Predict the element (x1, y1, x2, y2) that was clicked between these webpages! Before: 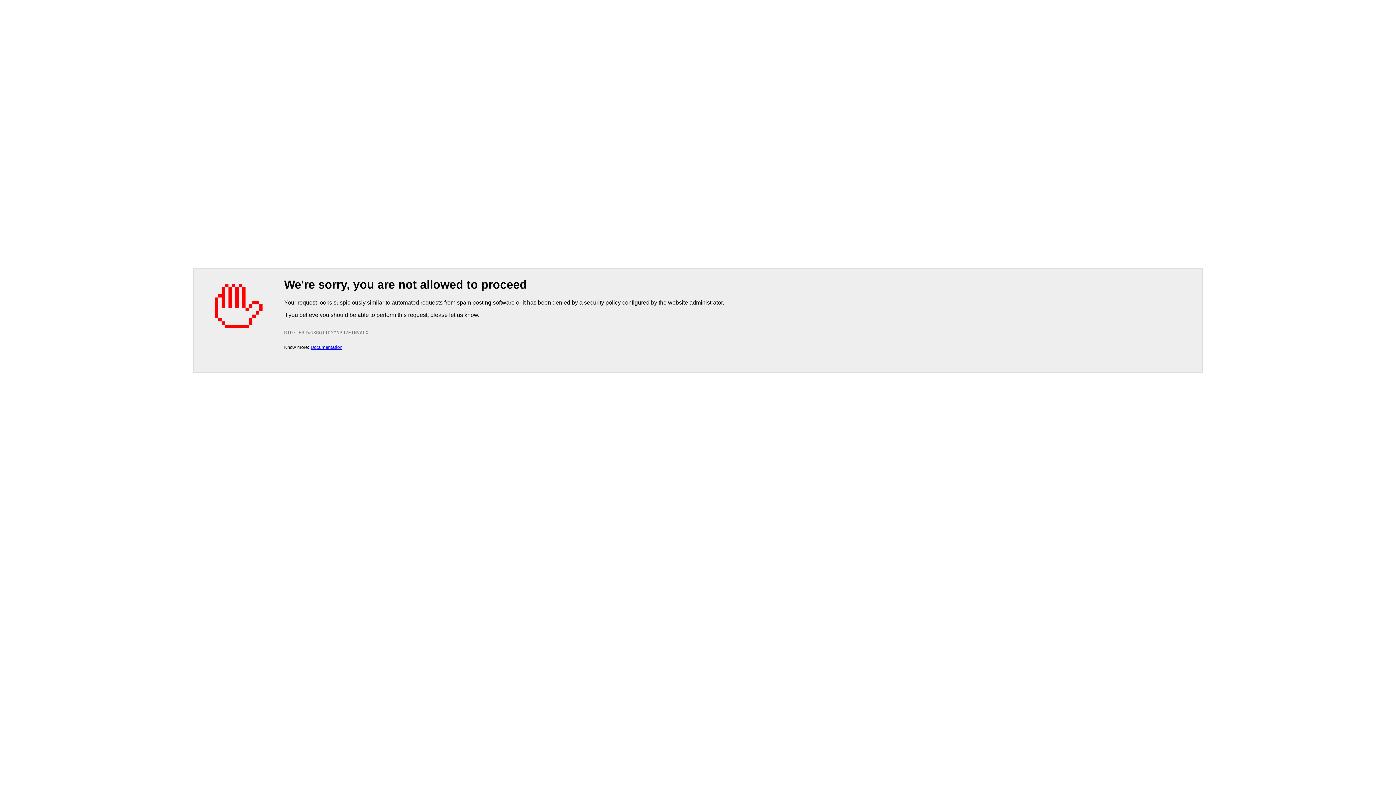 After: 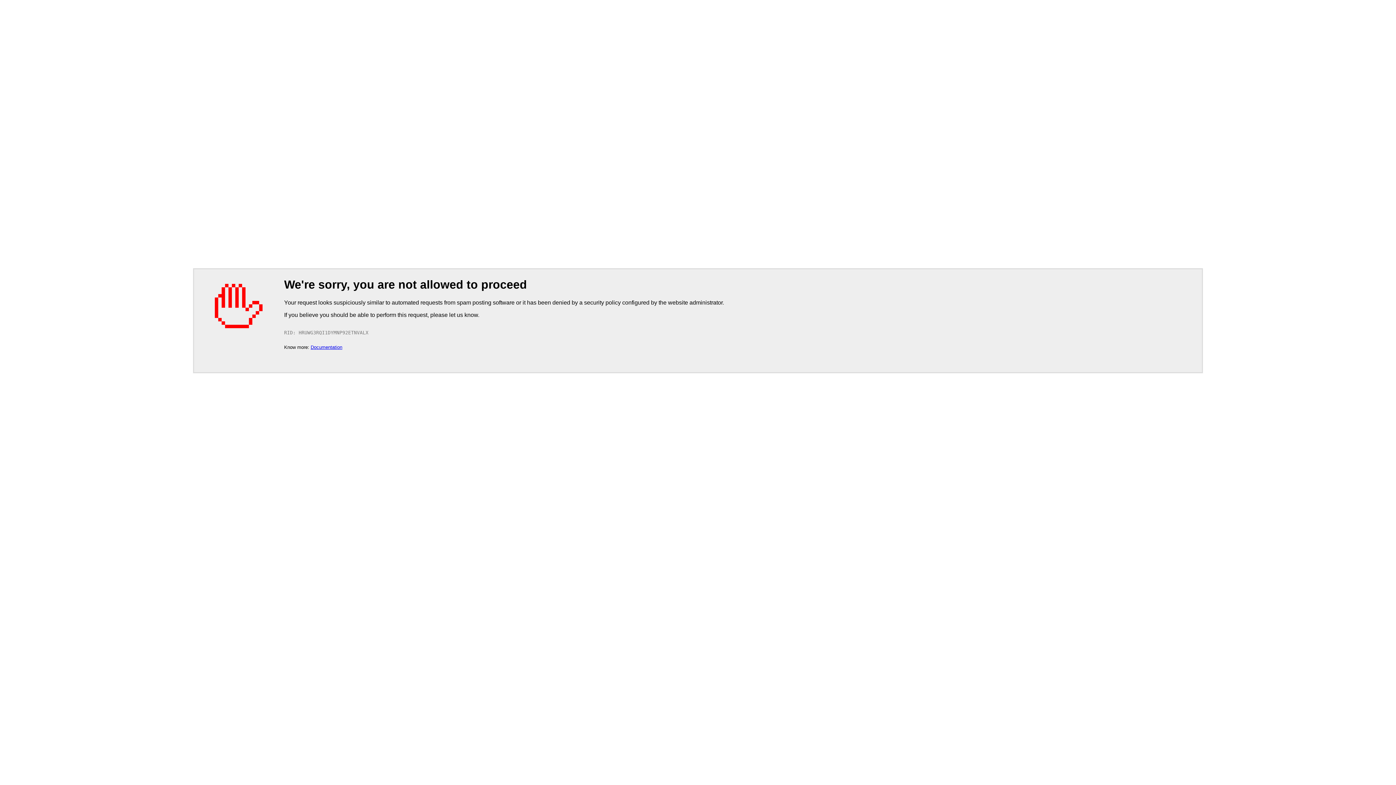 Action: label: Documentation bbox: (310, 344, 342, 350)